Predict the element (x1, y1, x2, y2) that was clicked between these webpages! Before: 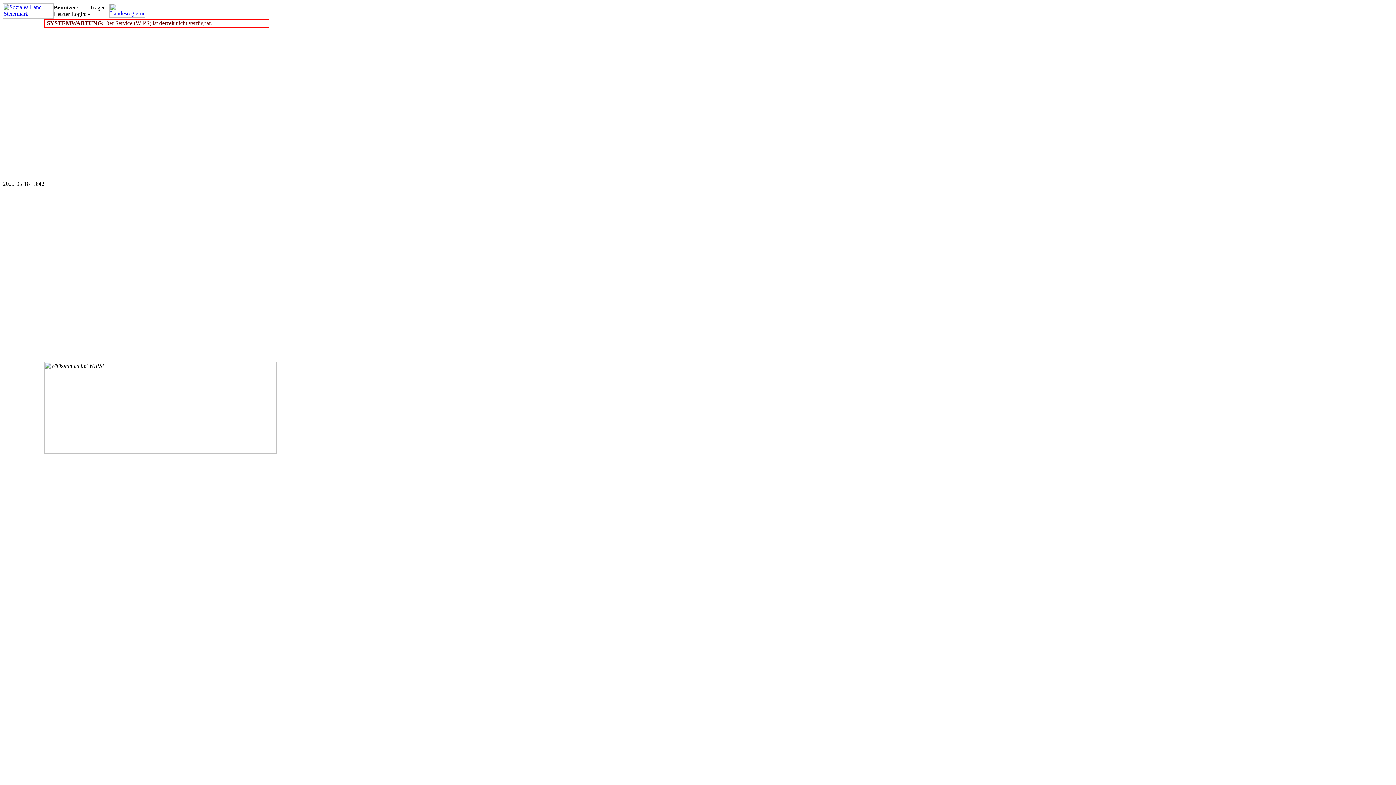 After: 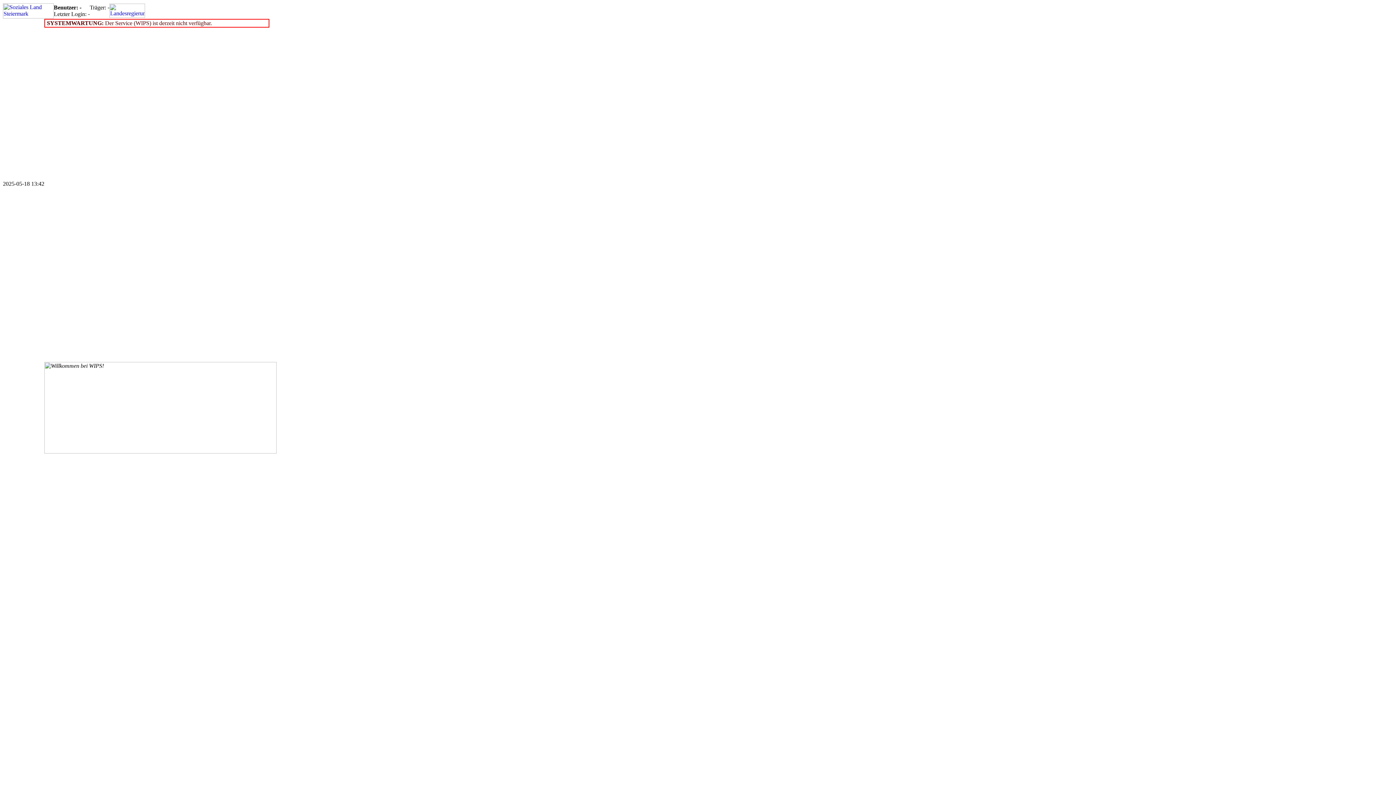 Action: bbox: (2, 13, 53, 19)